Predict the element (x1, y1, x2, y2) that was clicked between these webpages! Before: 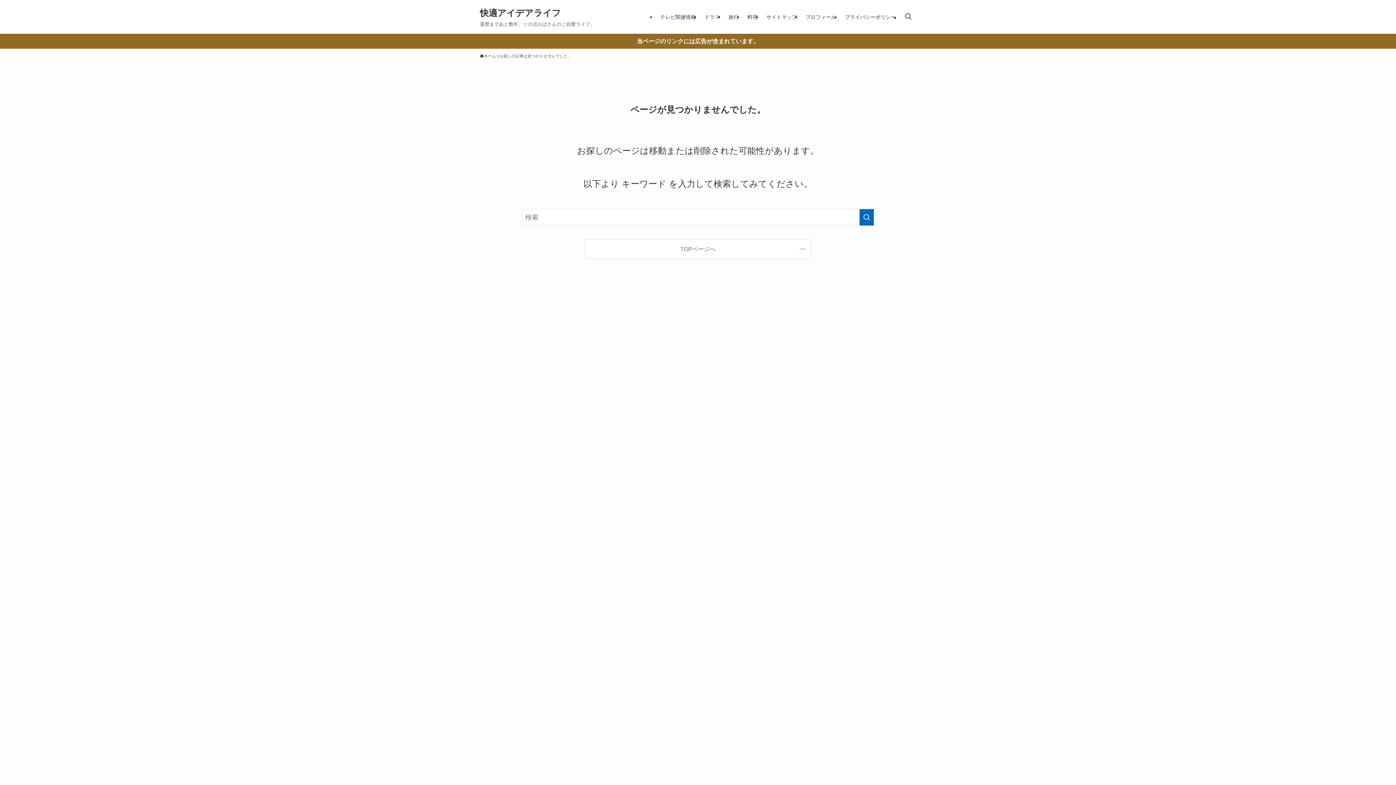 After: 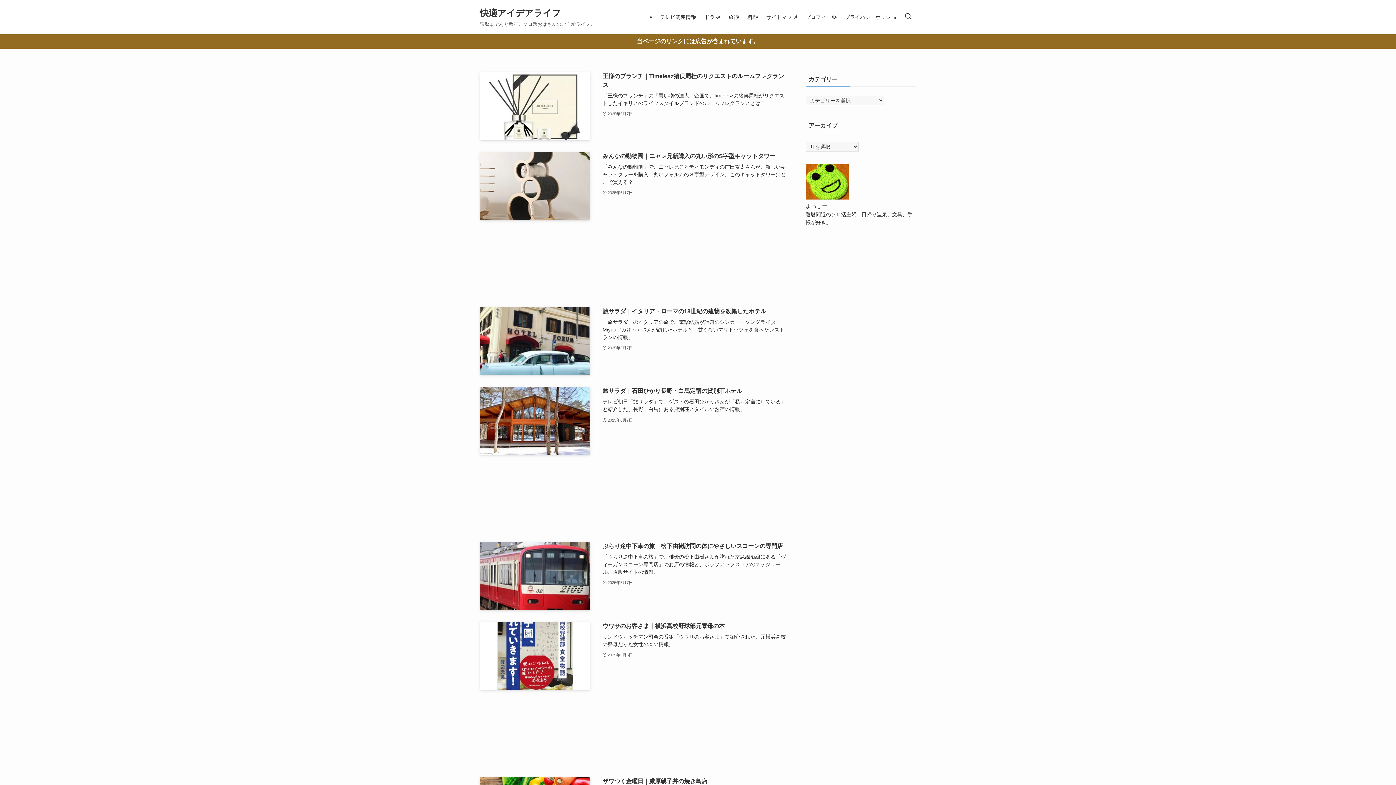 Action: bbox: (585, 239, 810, 258) label: TOPページへ